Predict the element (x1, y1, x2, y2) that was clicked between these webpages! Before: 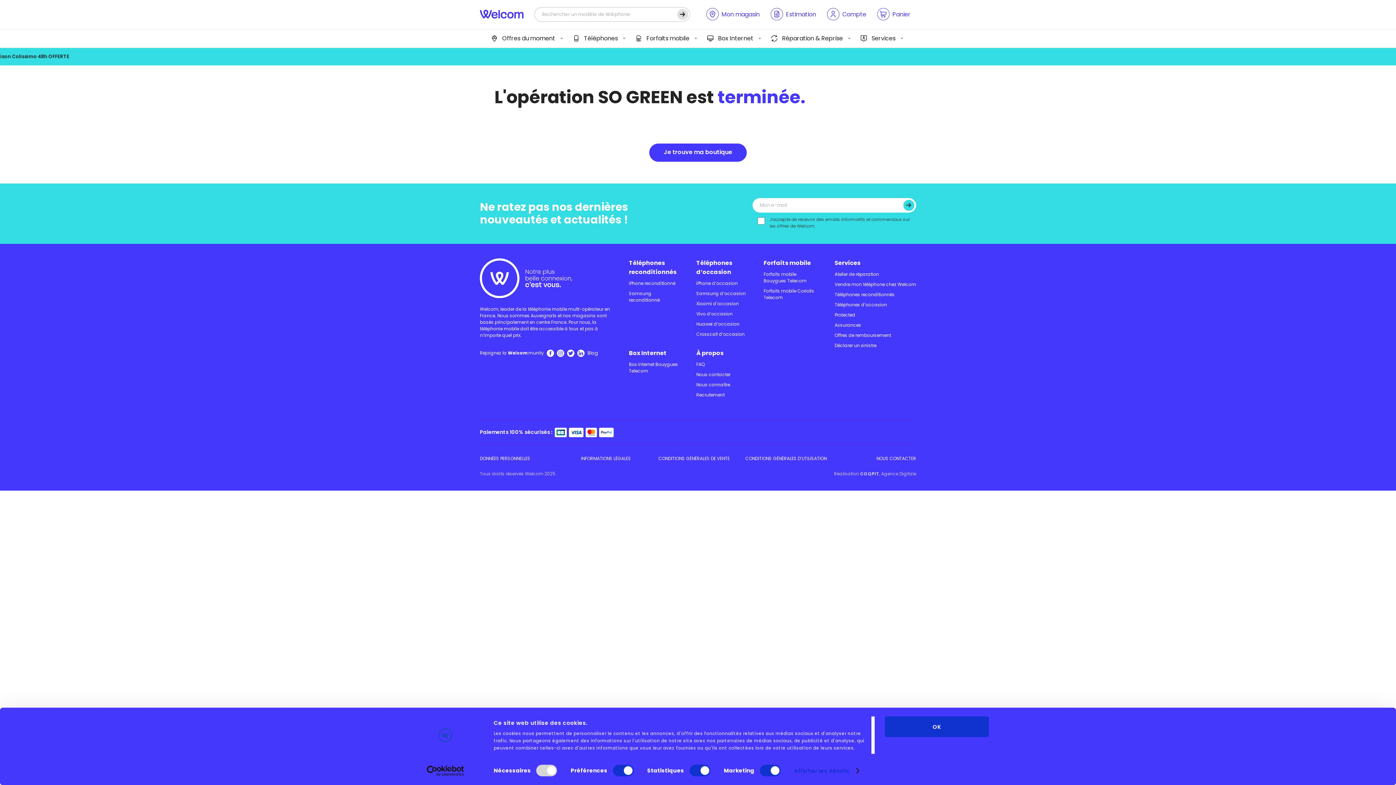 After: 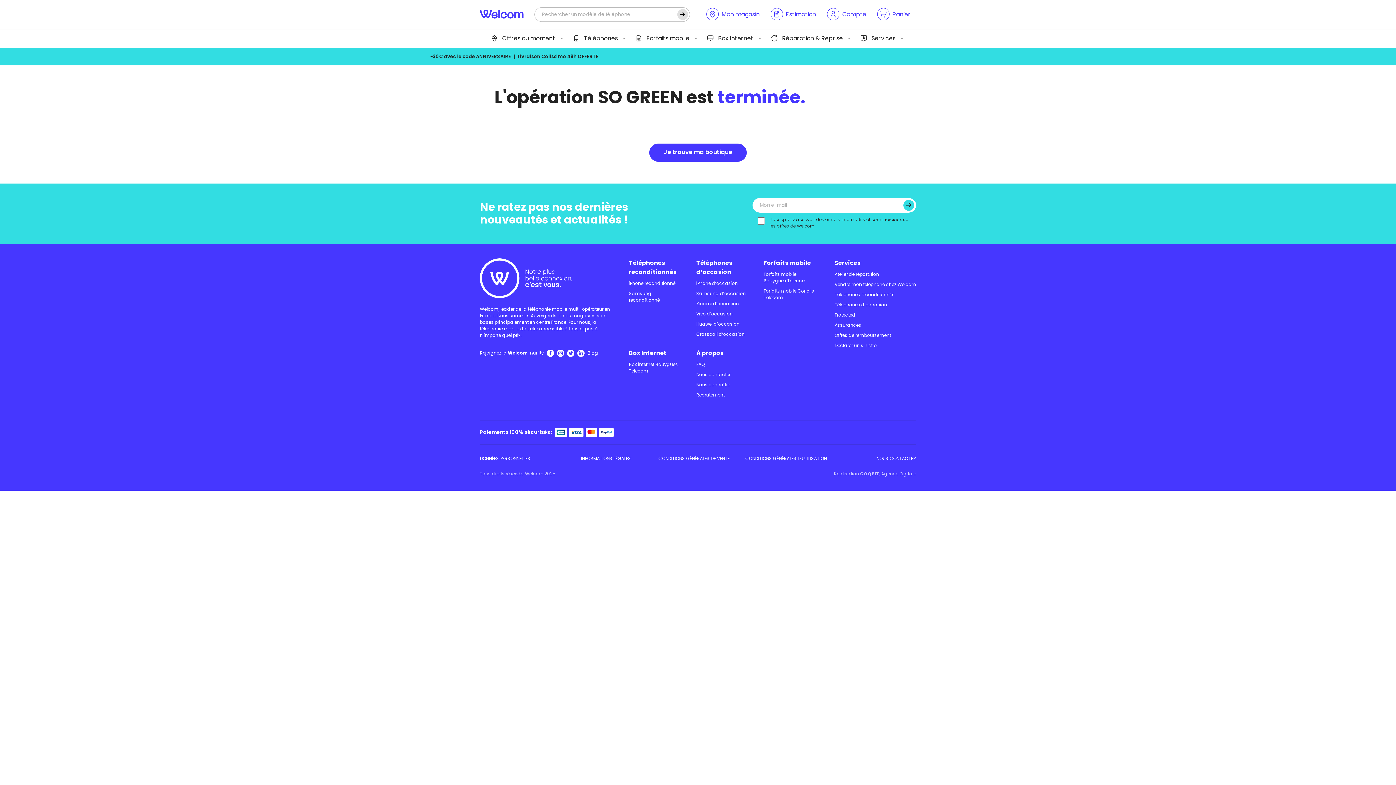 Action: label: OK bbox: (885, 716, 989, 737)